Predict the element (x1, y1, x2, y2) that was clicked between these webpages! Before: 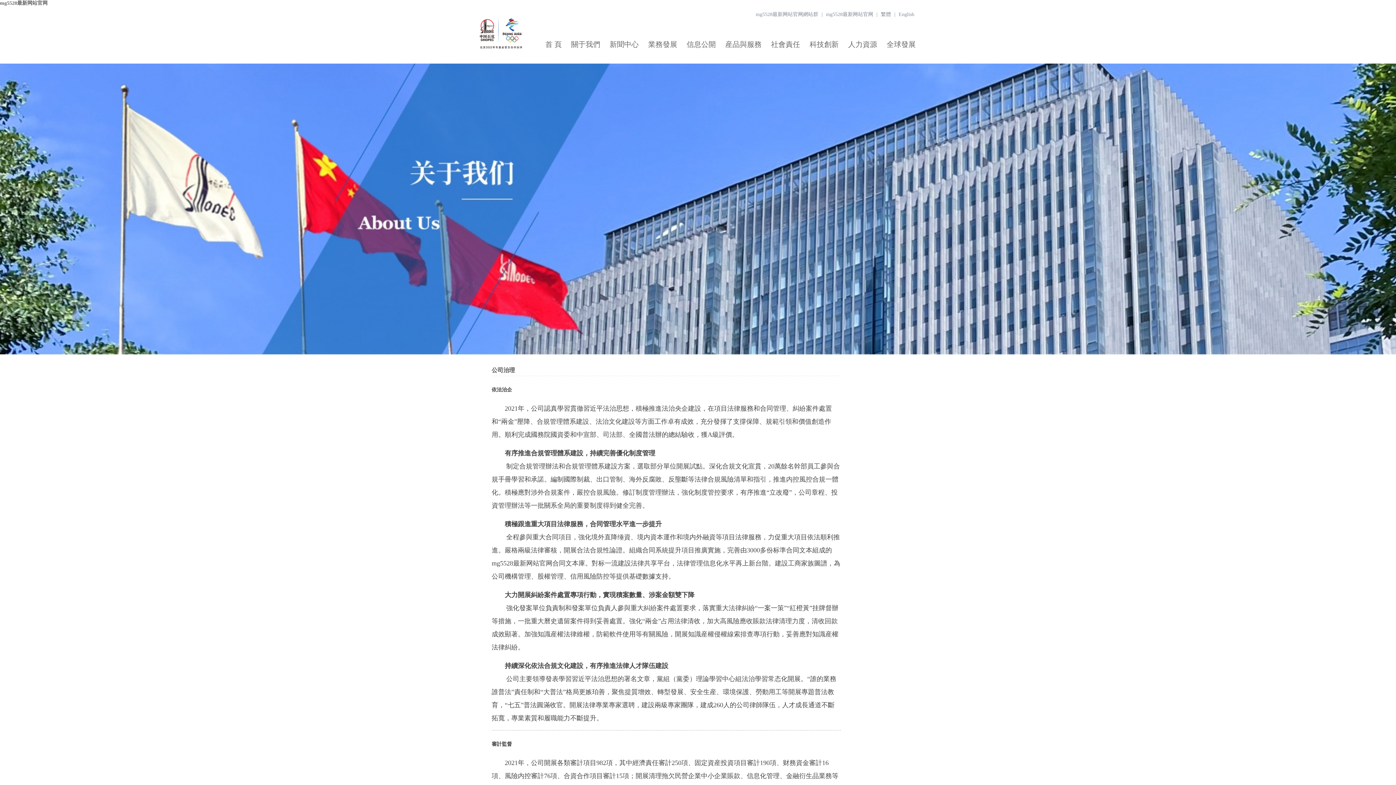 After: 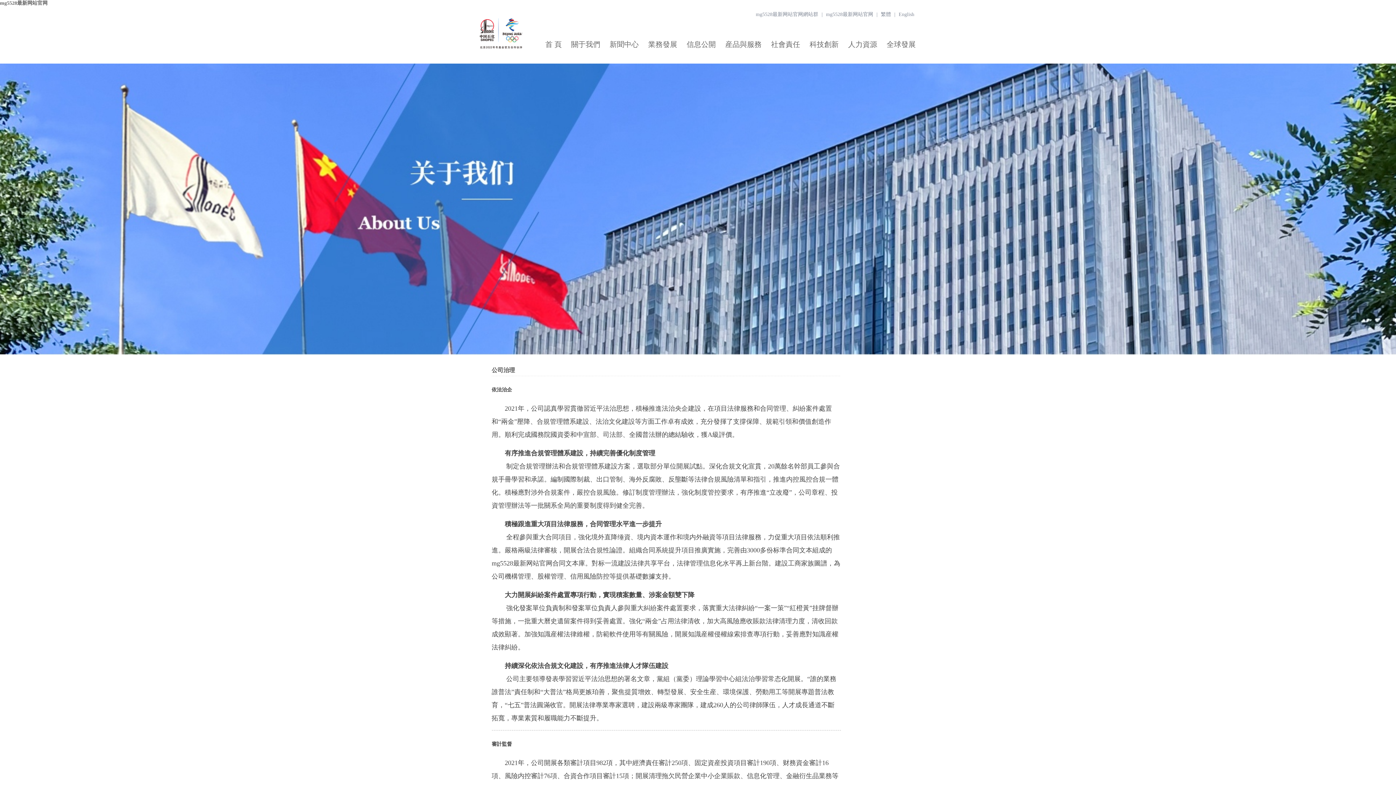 Action: bbox: (824, 11, 875, 17) label: mg5528最新网站官网